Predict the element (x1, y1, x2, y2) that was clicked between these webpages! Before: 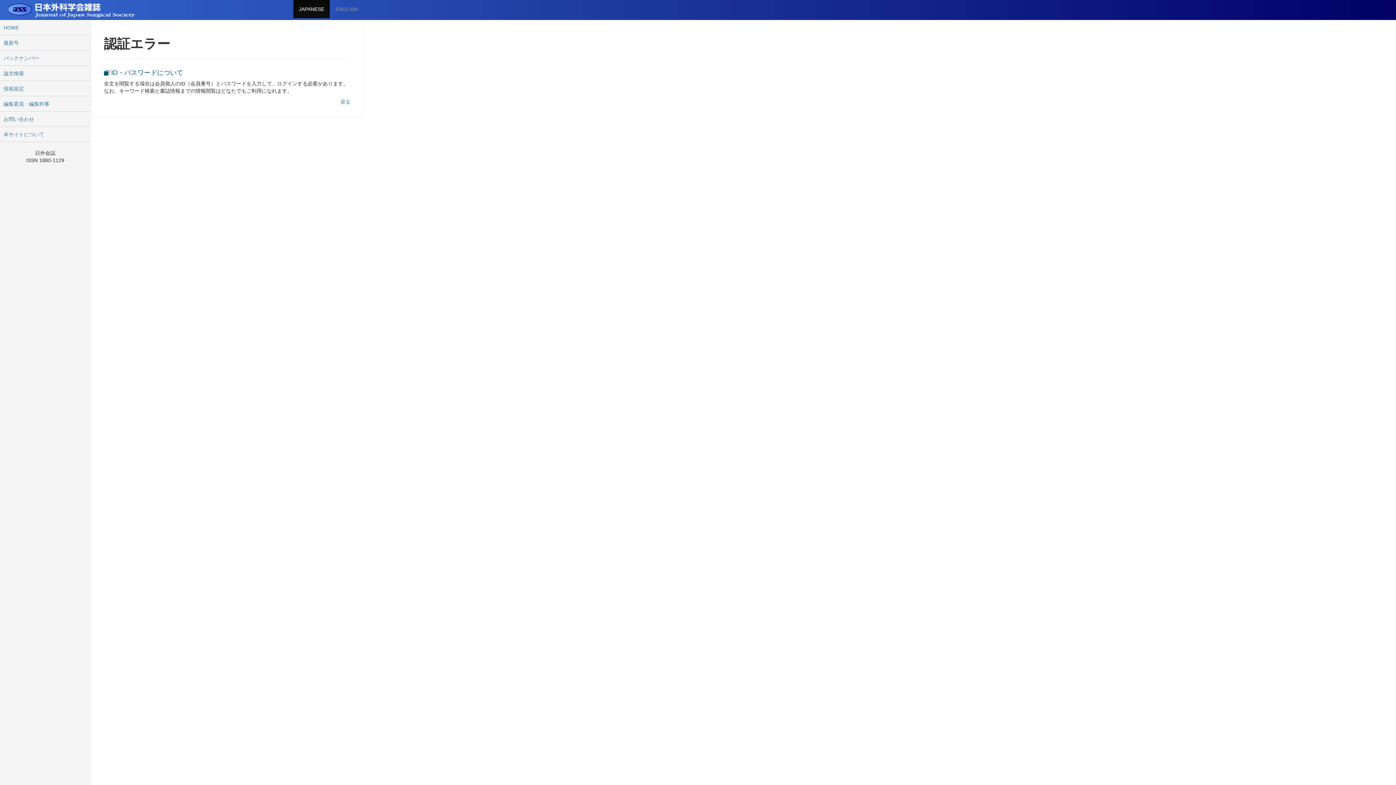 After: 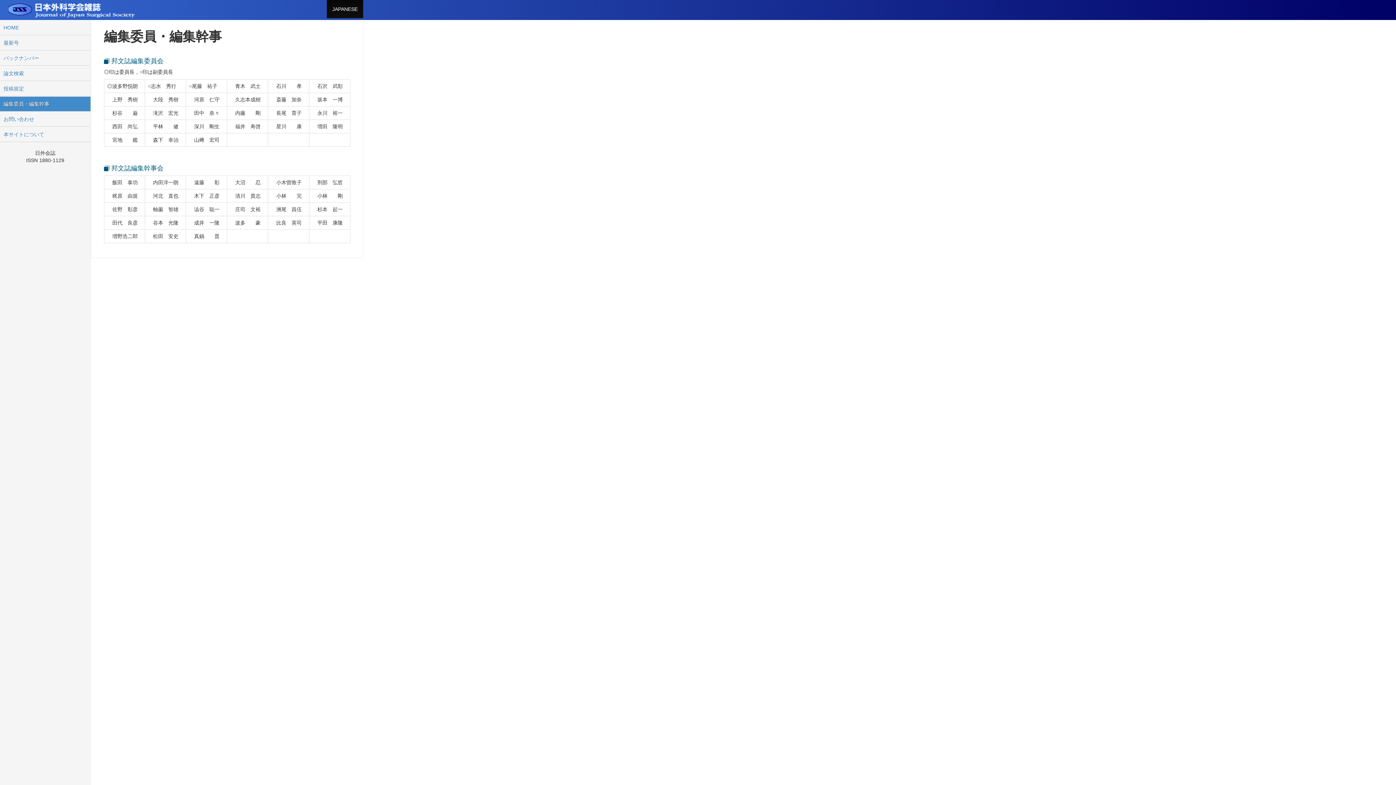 Action: label: 編集委員・編集幹事 bbox: (-1, 96, 92, 111)